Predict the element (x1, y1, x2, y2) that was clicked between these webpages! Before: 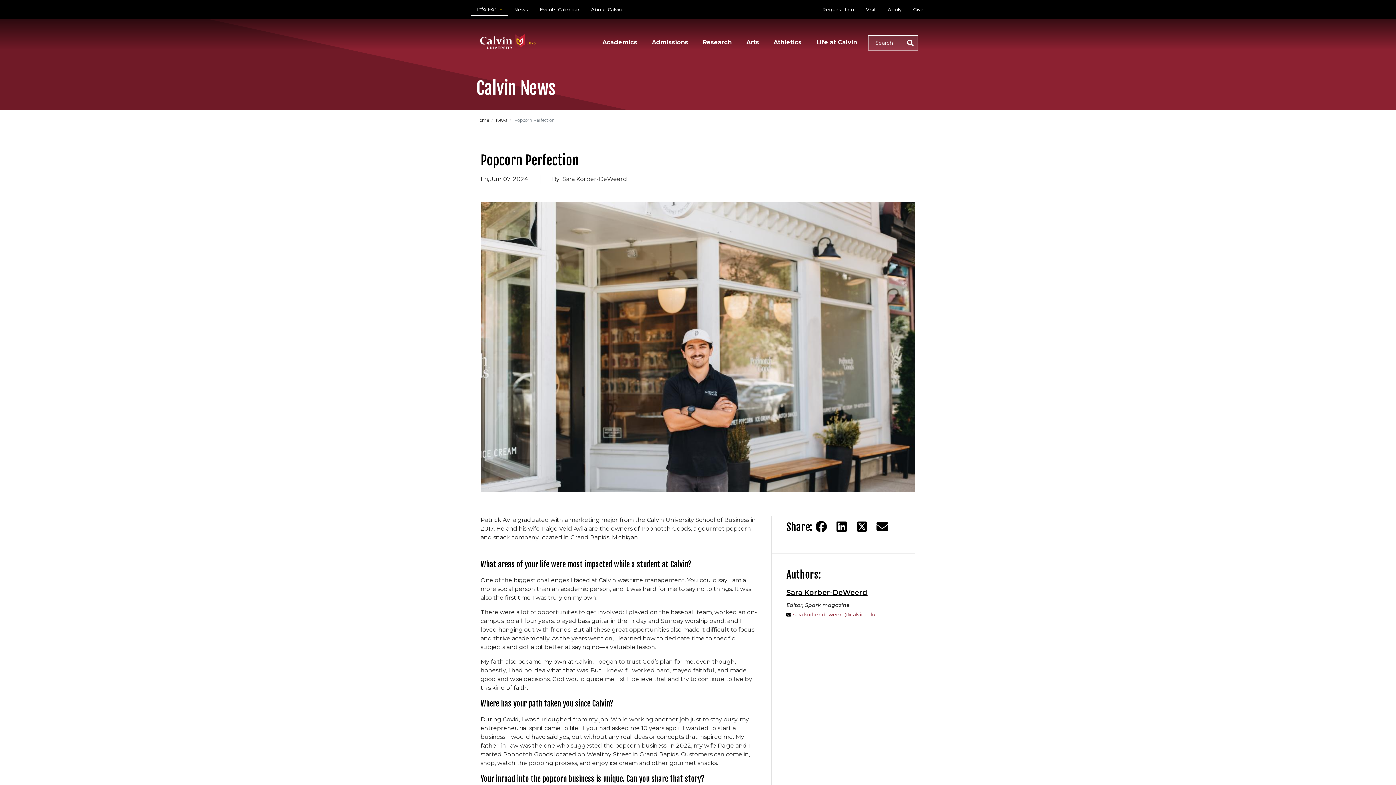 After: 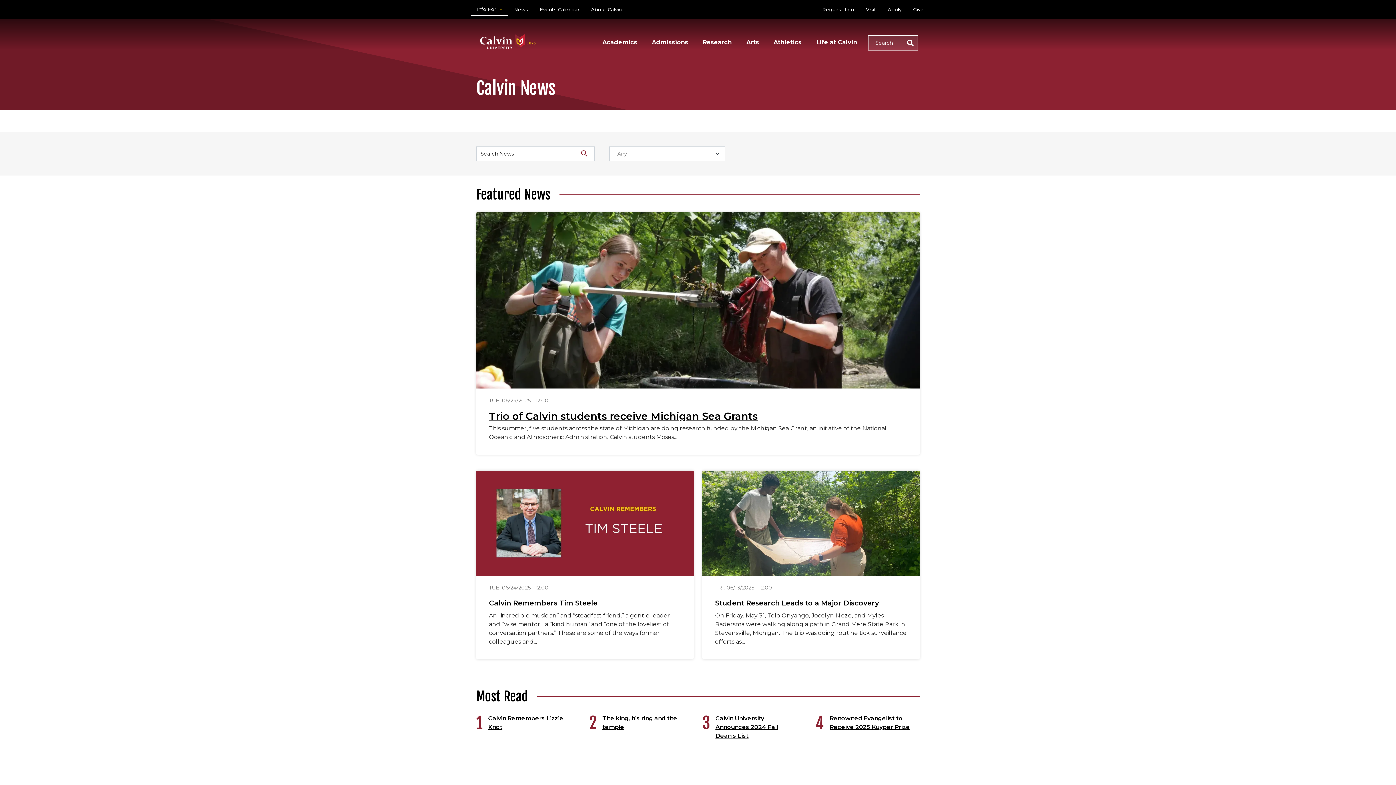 Action: bbox: (496, 117, 507, 122) label: News